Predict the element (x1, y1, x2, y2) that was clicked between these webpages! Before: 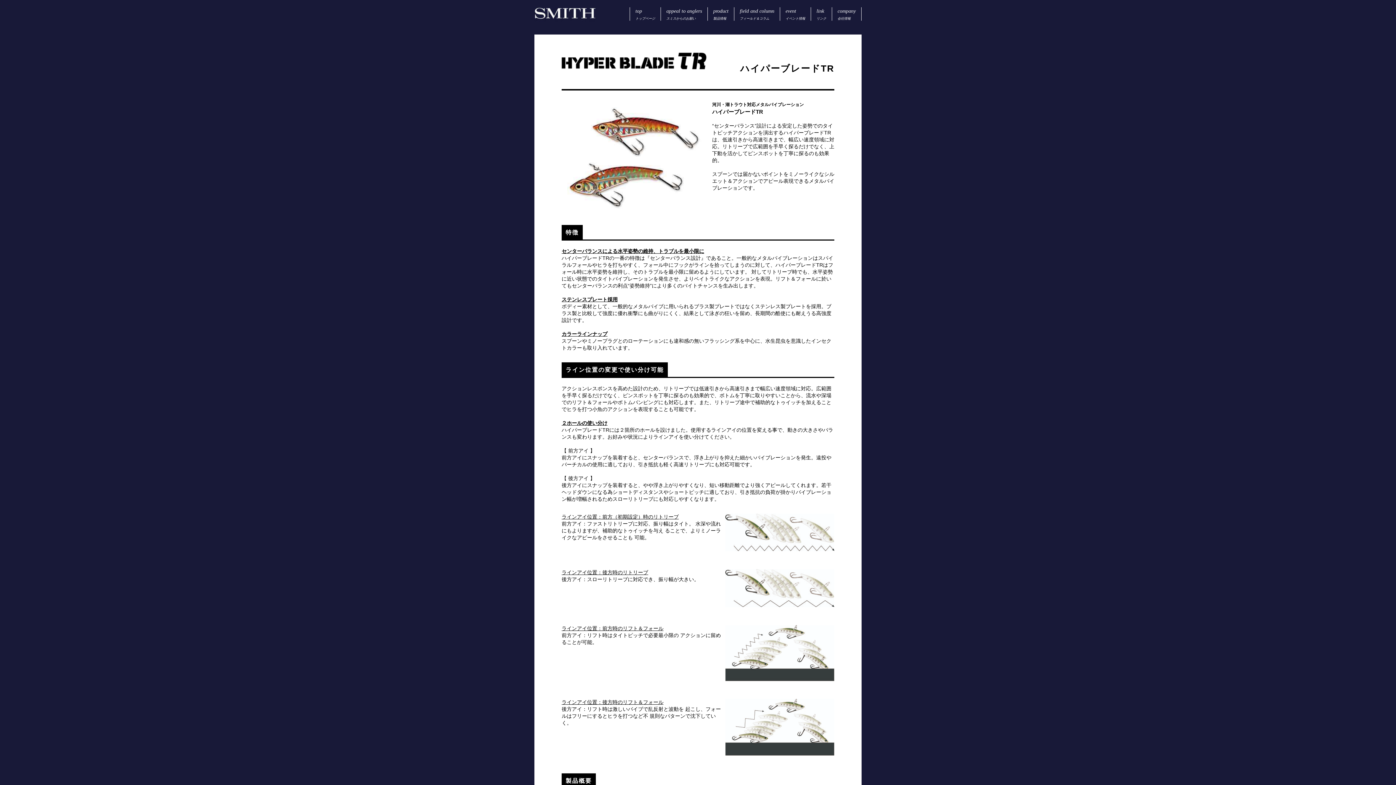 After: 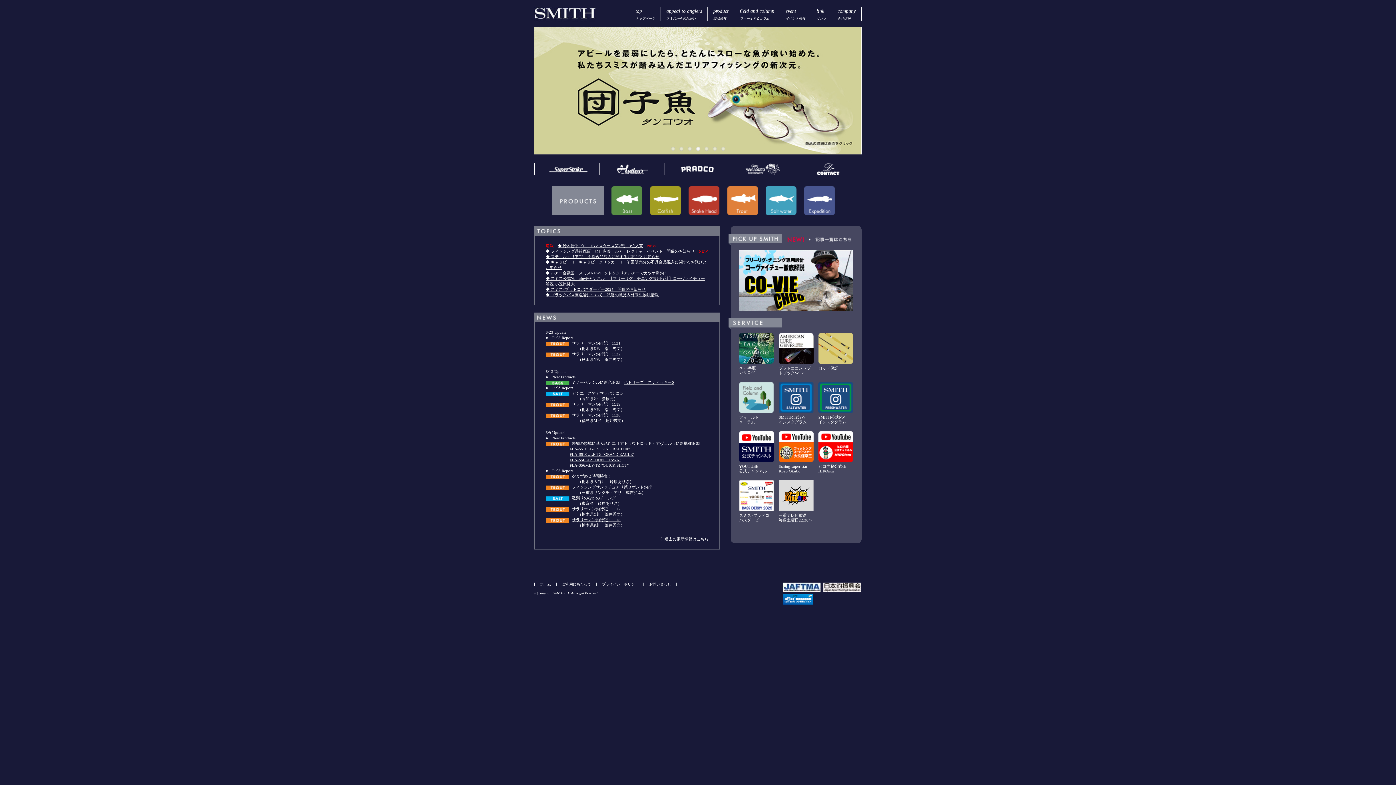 Action: bbox: (534, 19, 595, 25)